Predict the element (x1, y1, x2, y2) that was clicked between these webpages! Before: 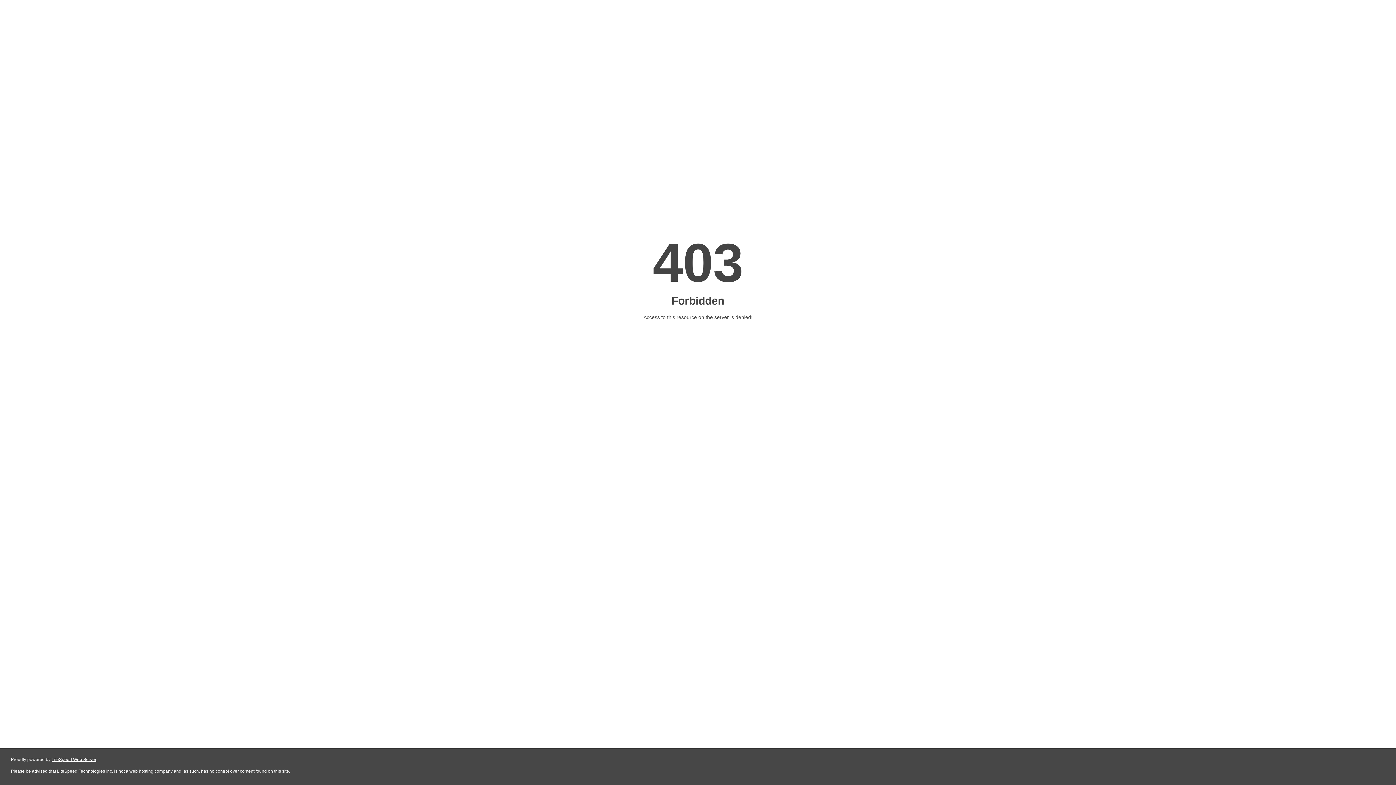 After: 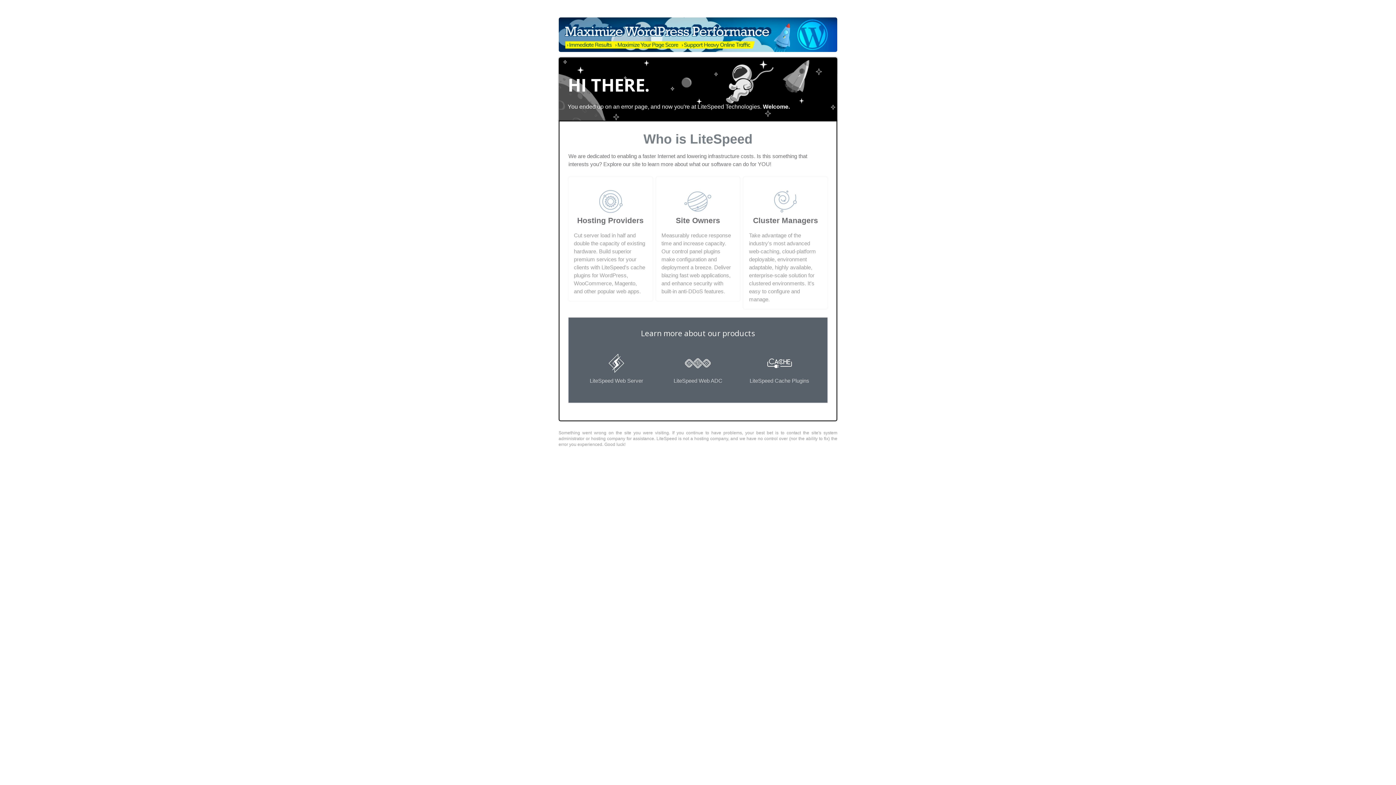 Action: label: LiteSpeed Web Server bbox: (51, 757, 96, 762)